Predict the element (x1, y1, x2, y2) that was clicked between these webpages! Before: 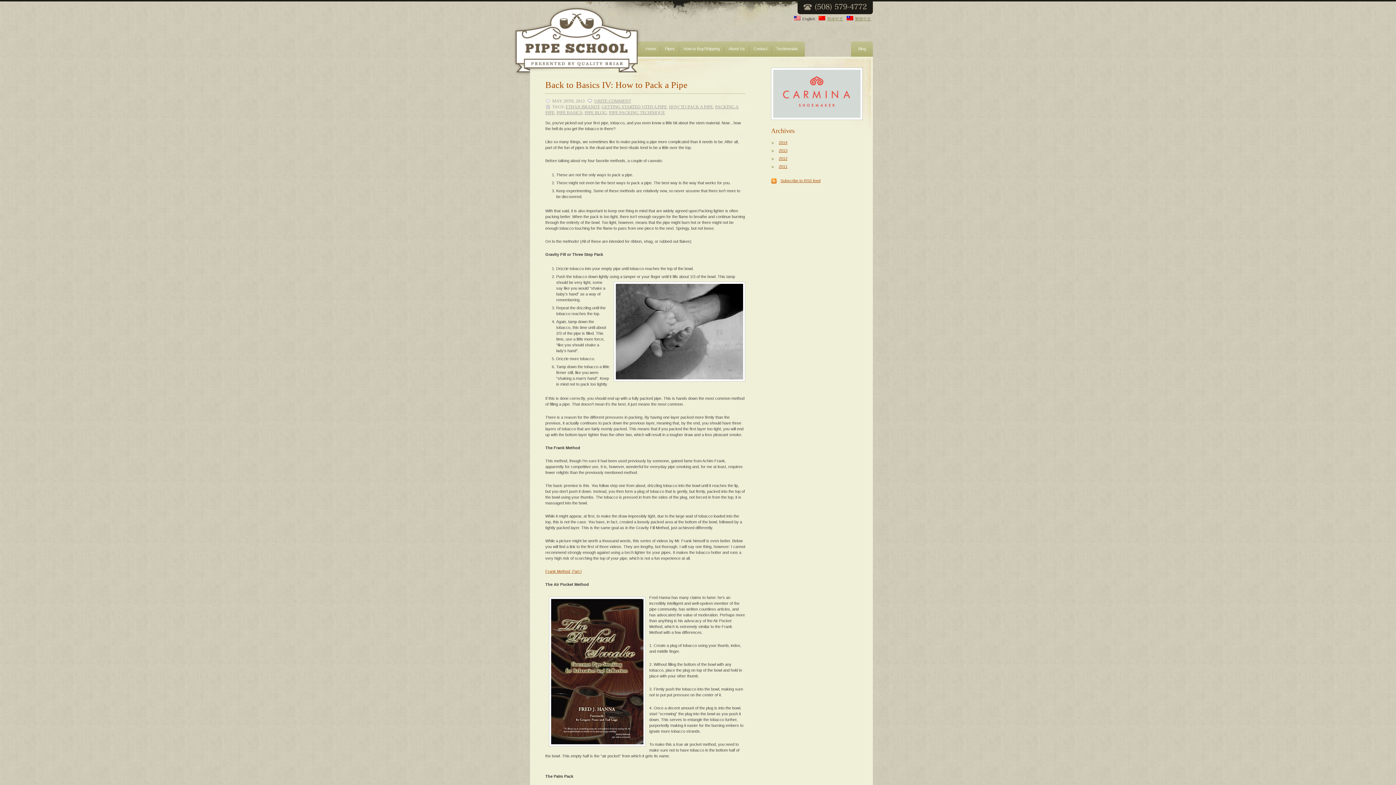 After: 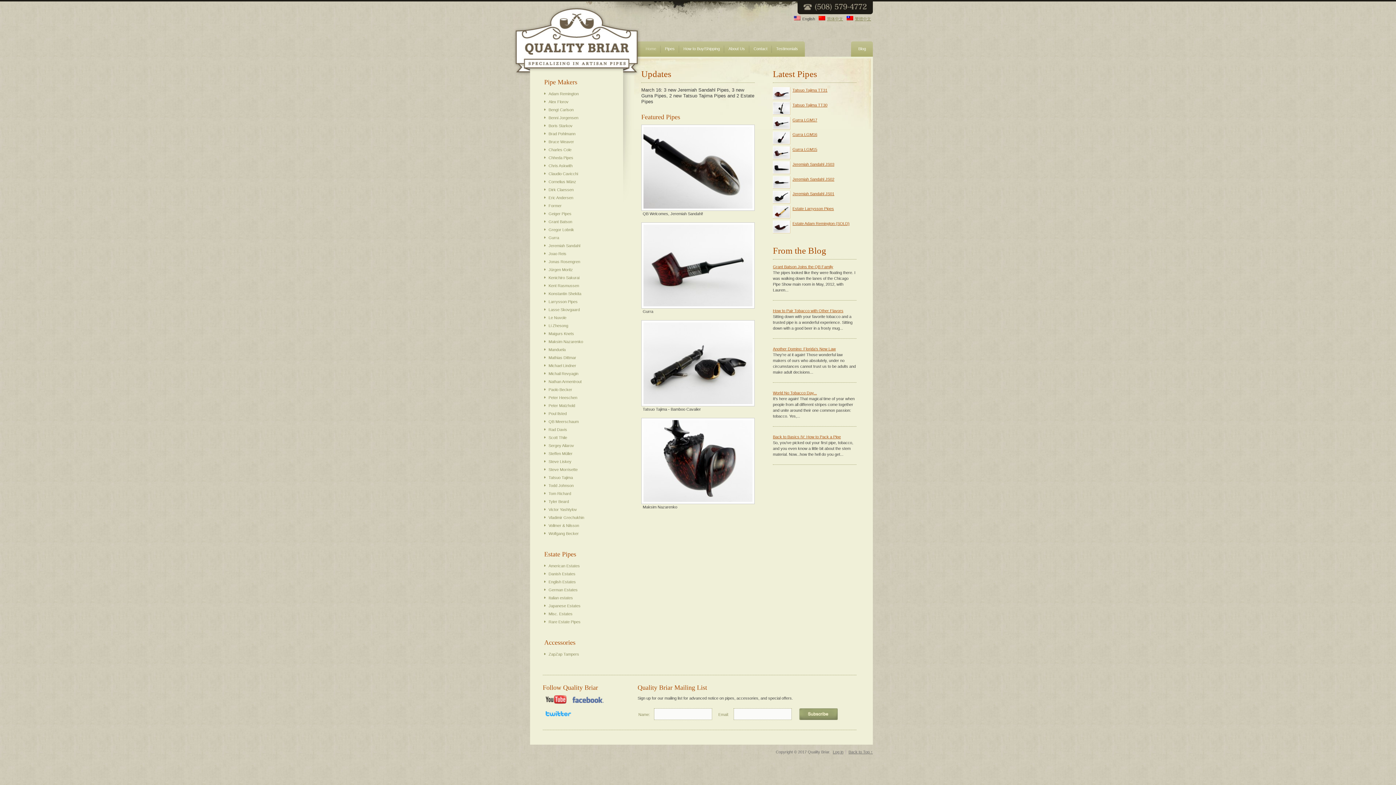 Action: bbox: (827, 16, 843, 21) label: 简体中文